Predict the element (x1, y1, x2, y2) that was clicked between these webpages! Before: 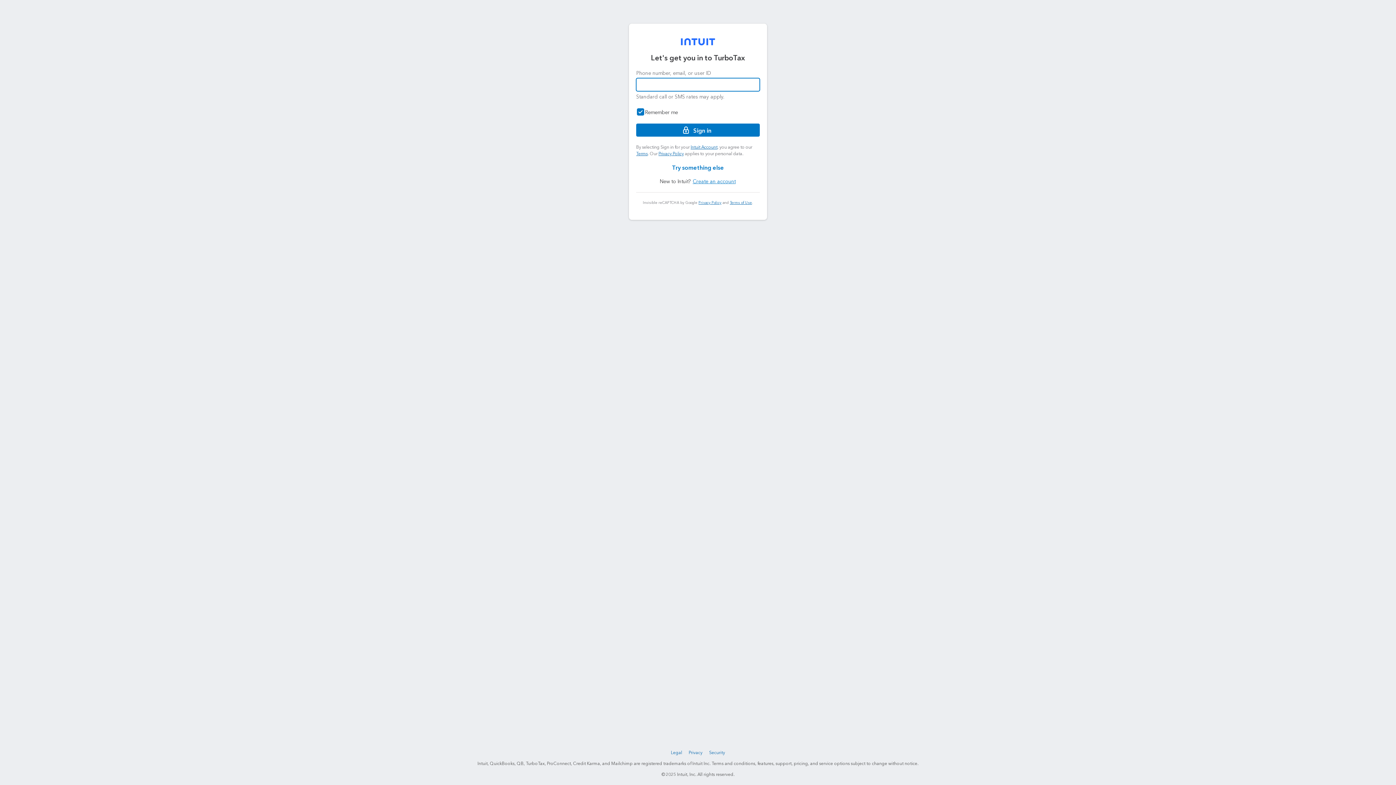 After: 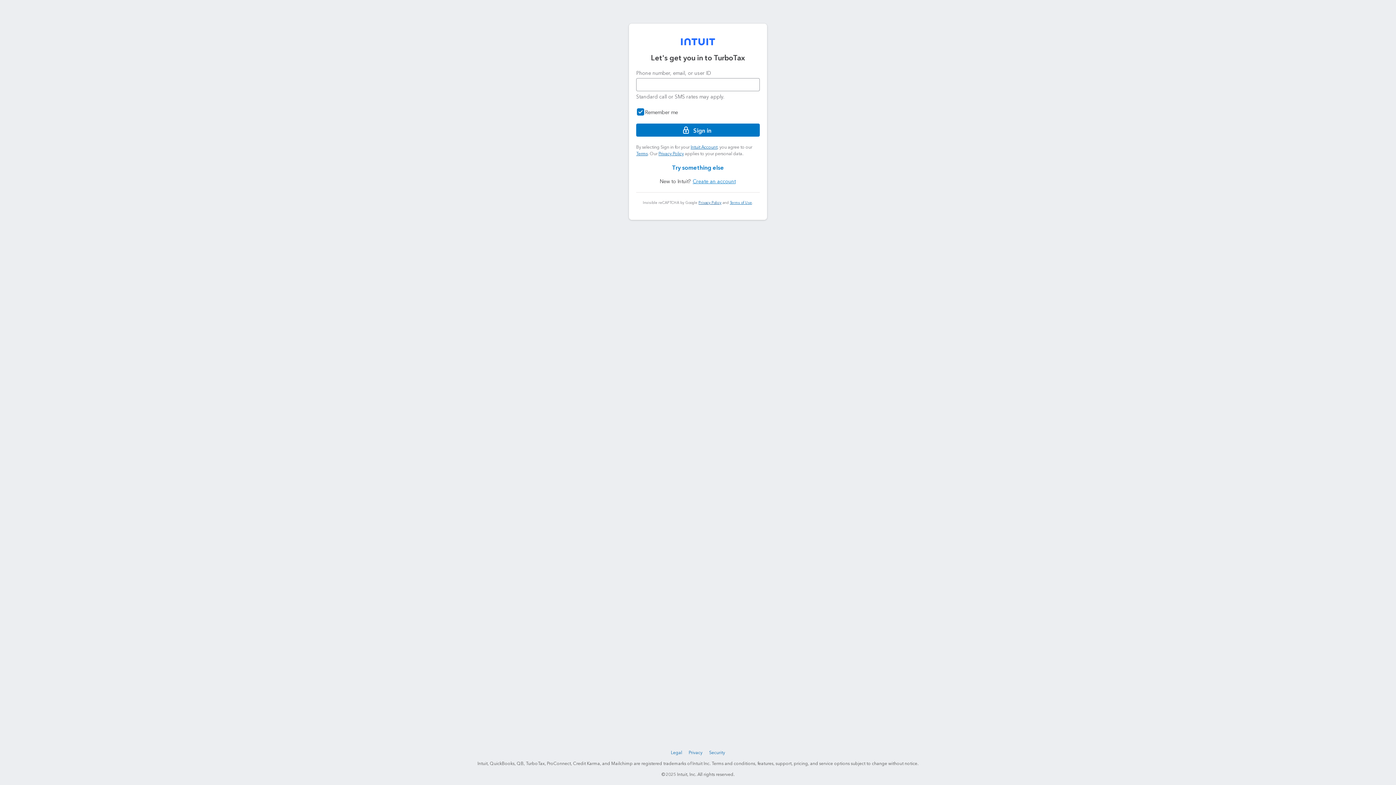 Action: bbox: (698, 200, 721, 204) label: Privacy Policy